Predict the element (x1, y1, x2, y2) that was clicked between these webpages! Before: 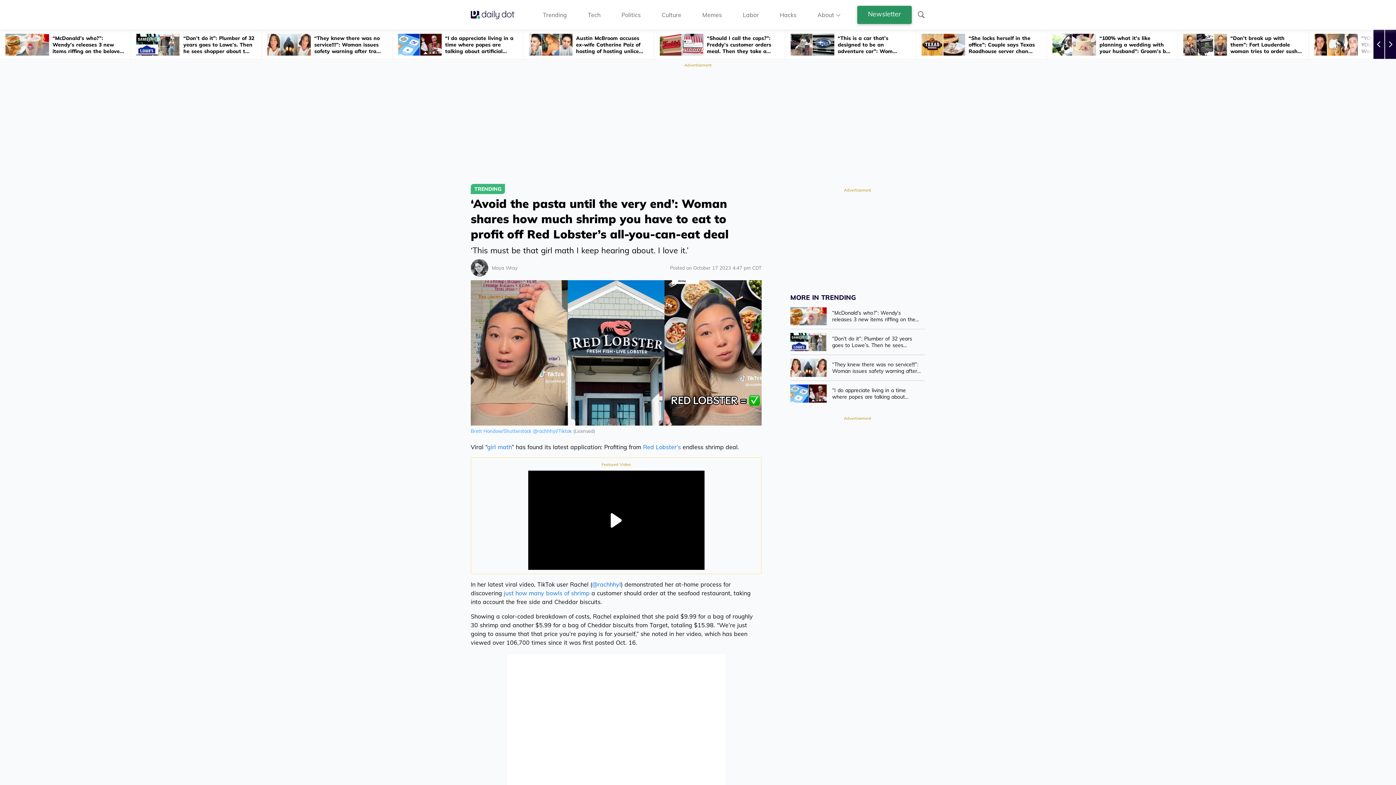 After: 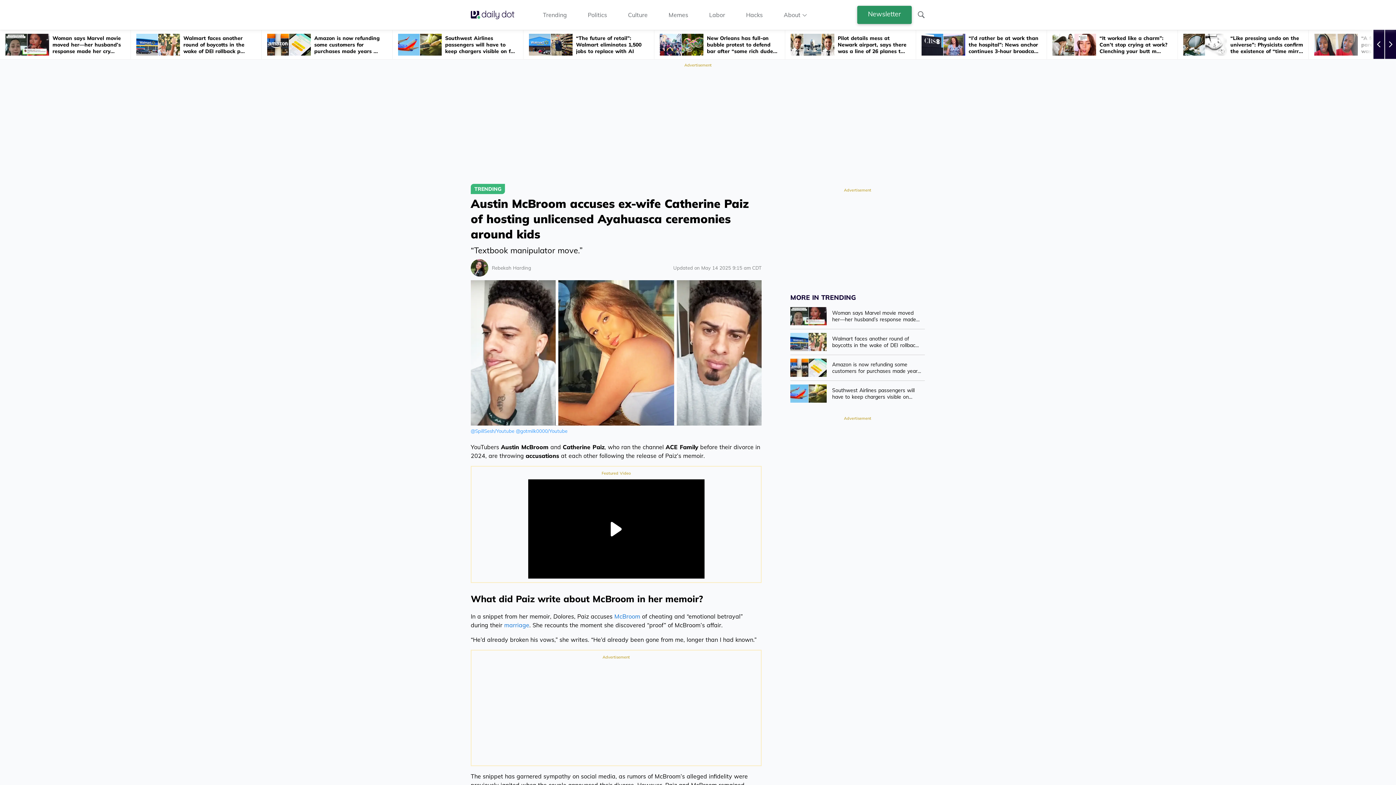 Action: bbox: (523, 30, 654, 59) label: Austin McBroom accuses ex-wife Catherine Paiz of hosting of hosting unlice...